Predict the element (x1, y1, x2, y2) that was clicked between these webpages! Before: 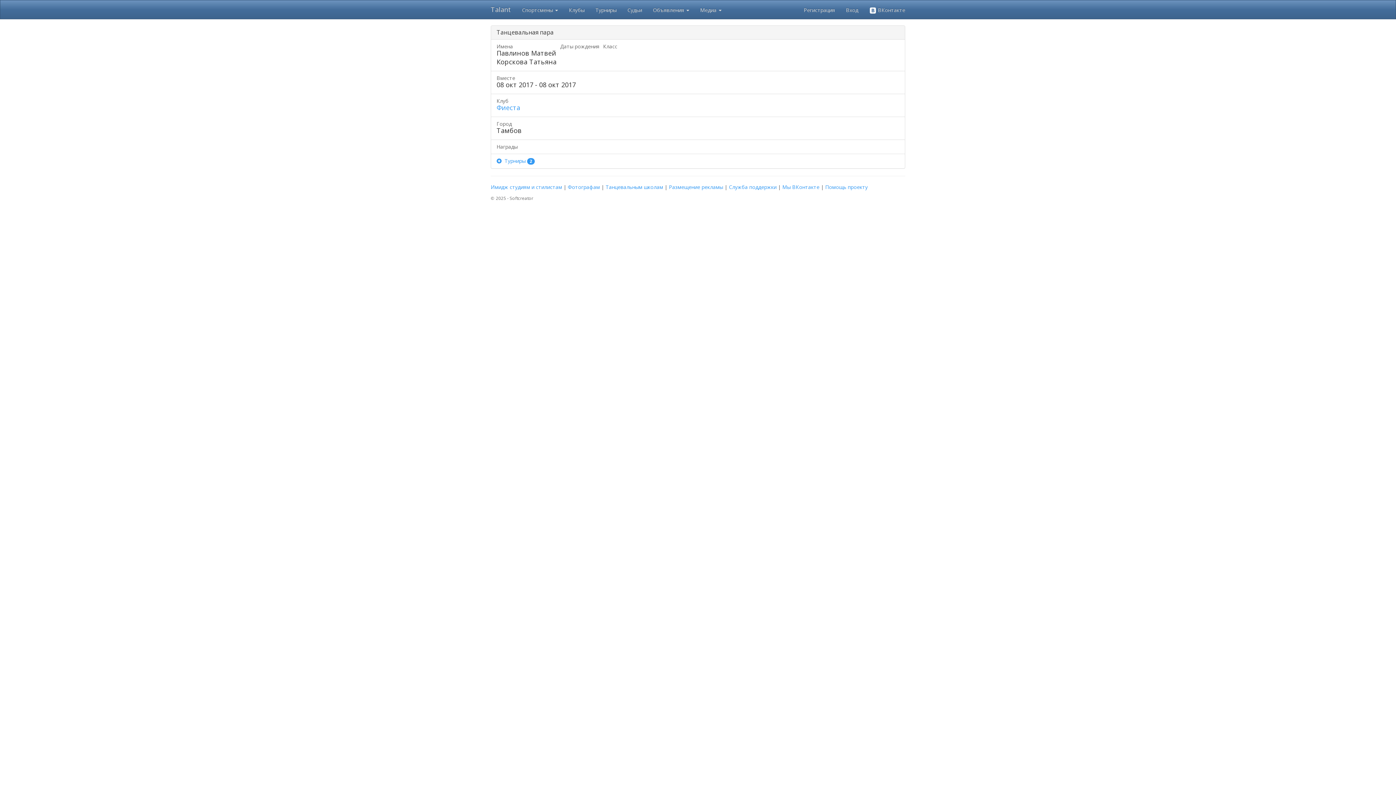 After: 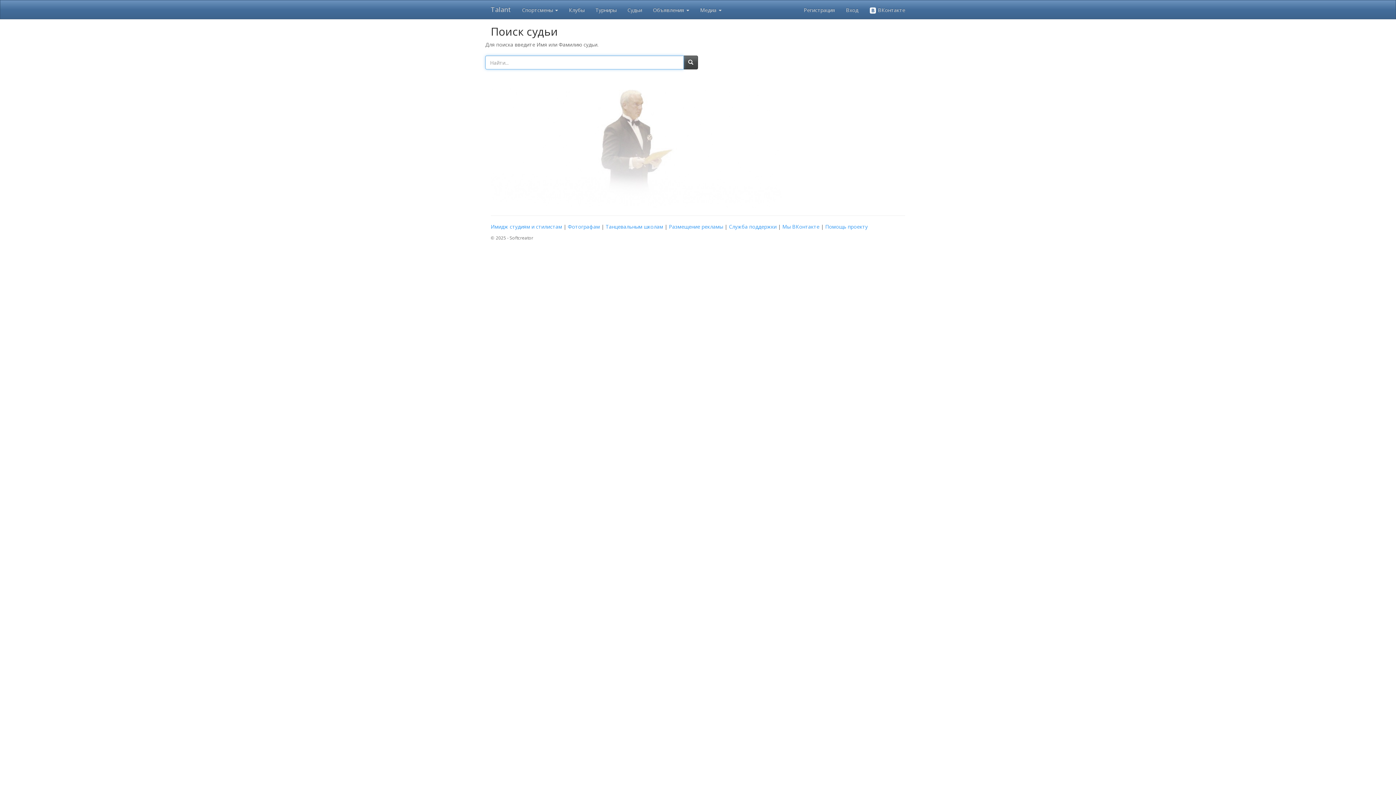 Action: bbox: (622, 0, 647, 18) label: Судьи